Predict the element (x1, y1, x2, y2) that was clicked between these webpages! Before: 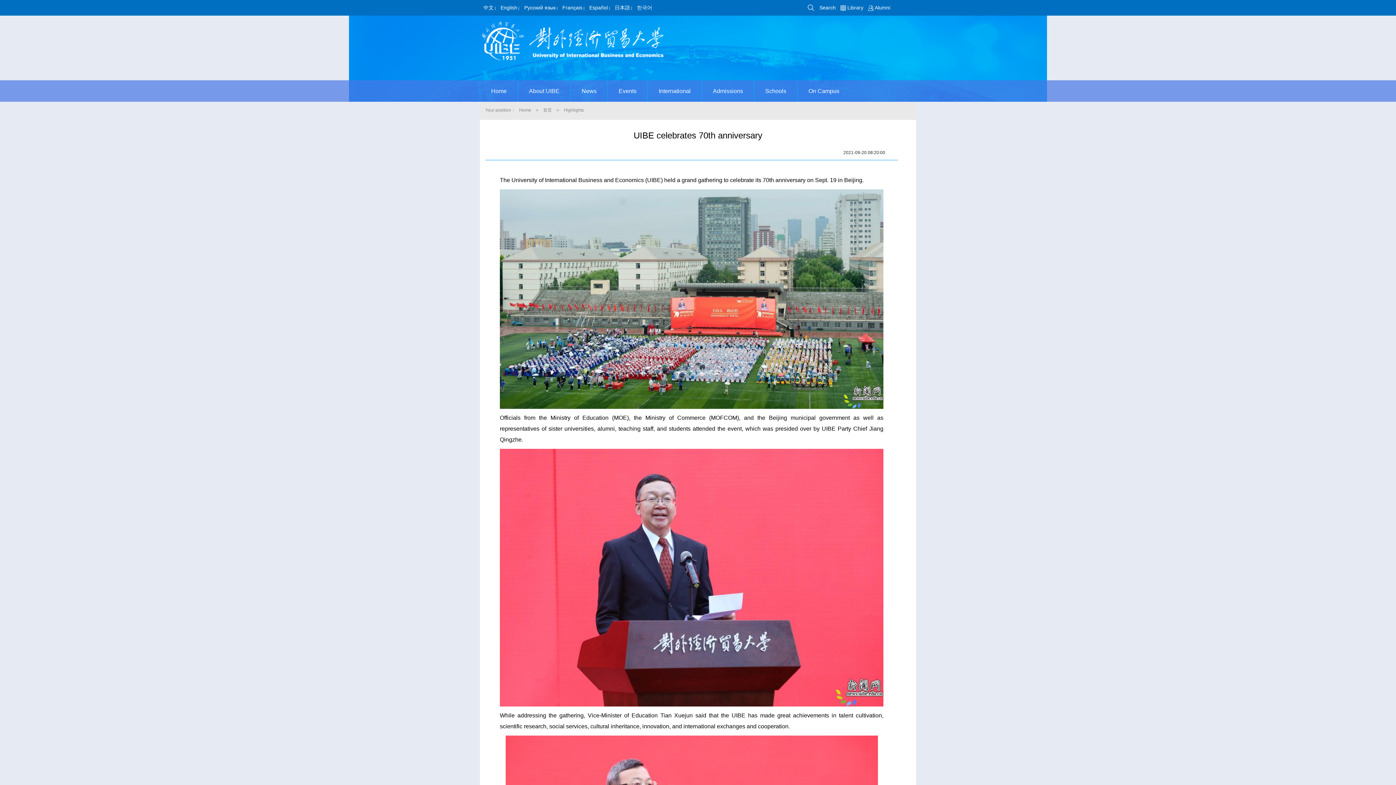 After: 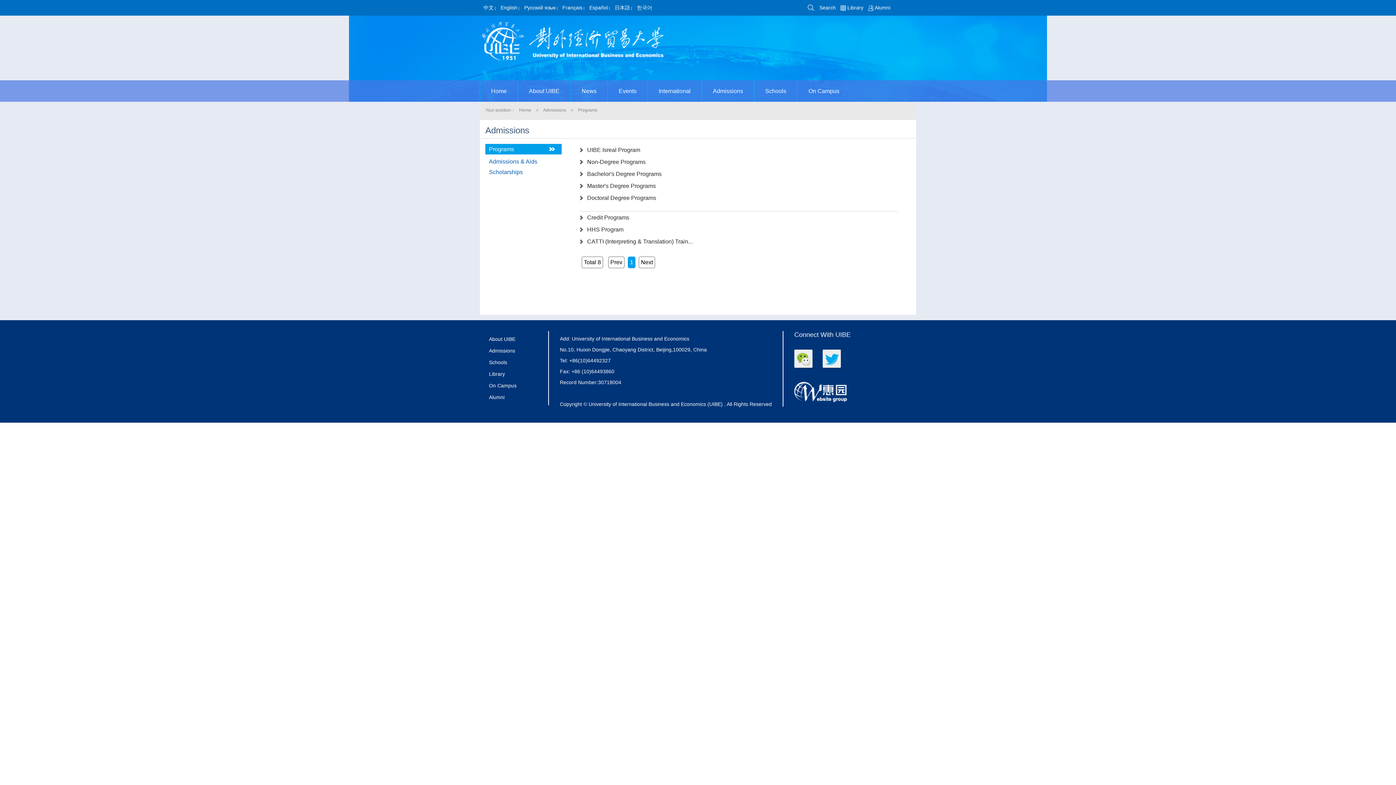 Action: label: Admissions bbox: (701, 80, 754, 101)